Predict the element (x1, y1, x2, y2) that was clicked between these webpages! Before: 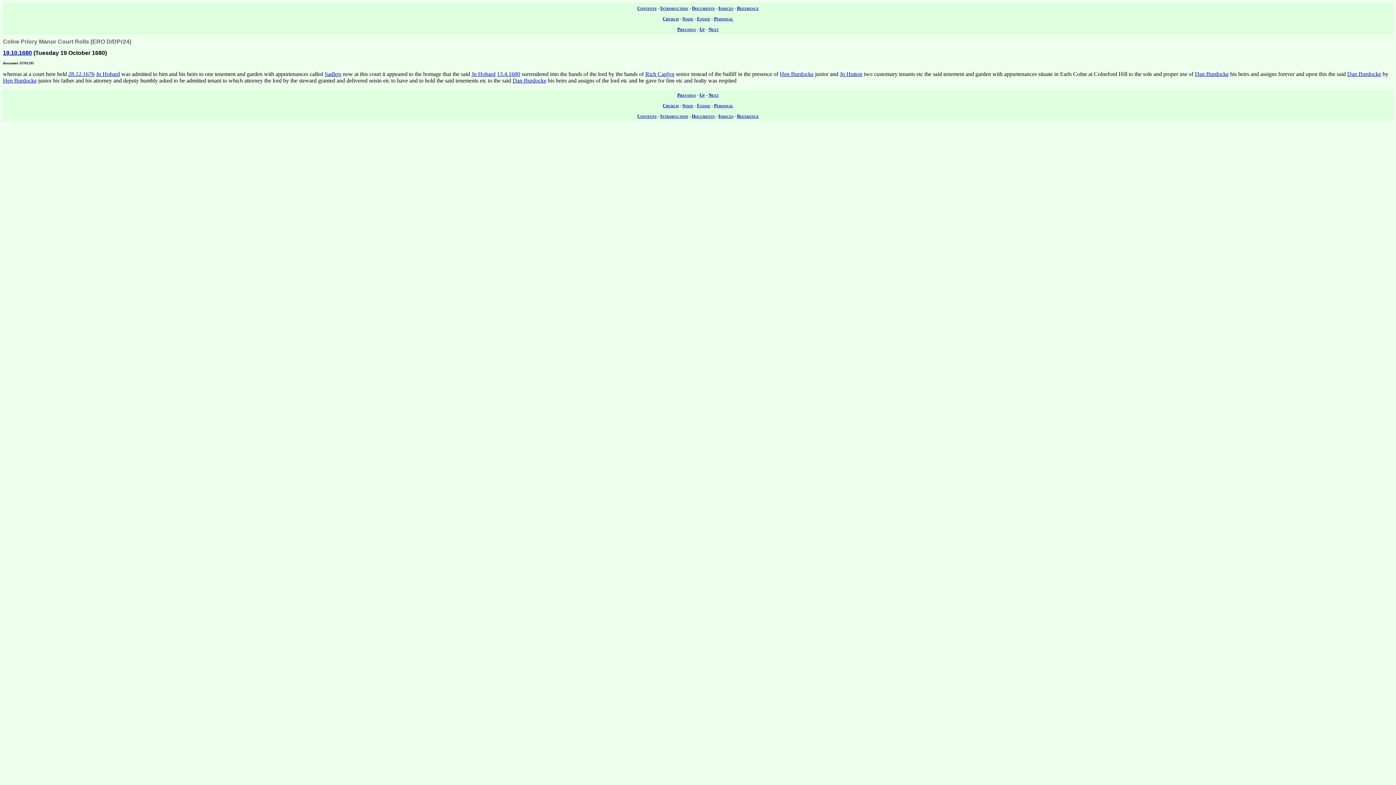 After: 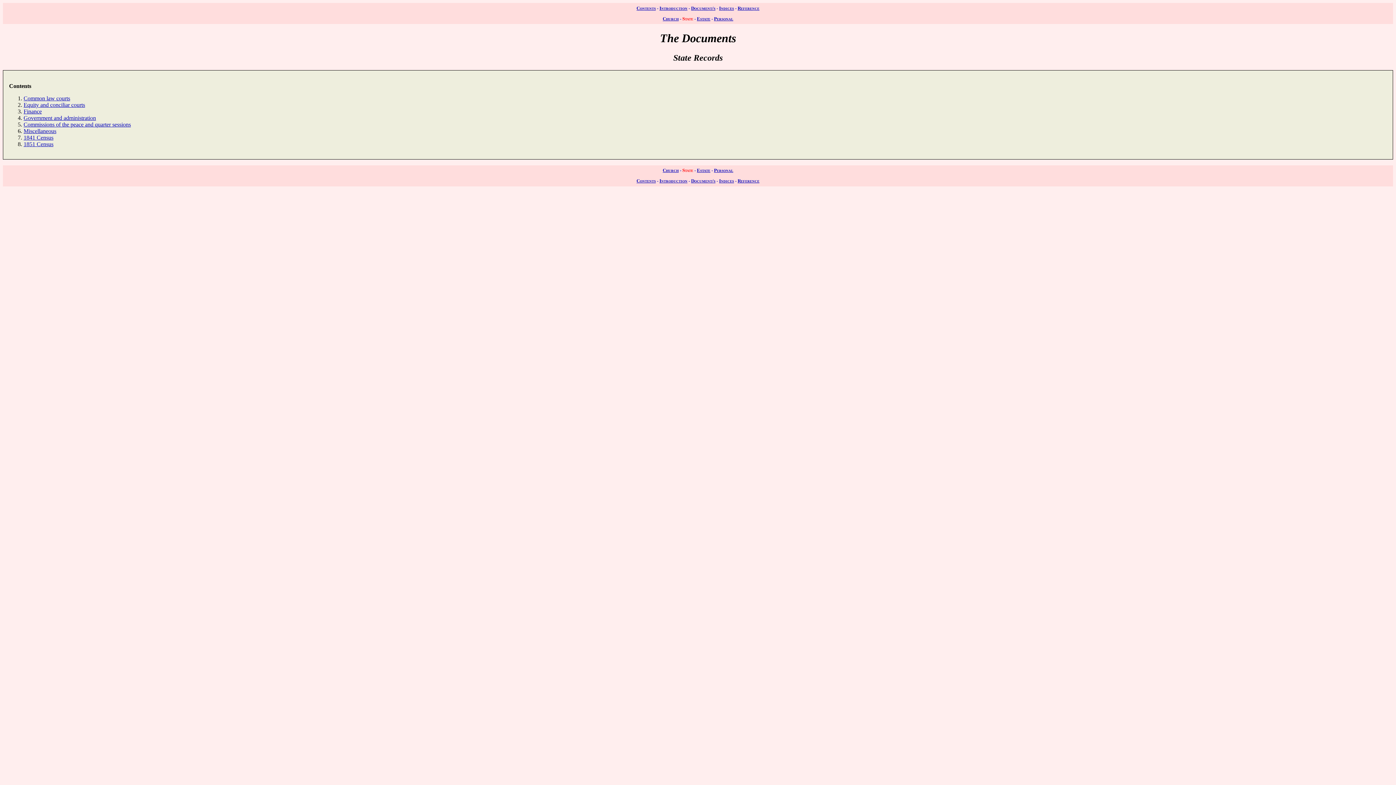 Action: bbox: (682, 102, 693, 108) label: State